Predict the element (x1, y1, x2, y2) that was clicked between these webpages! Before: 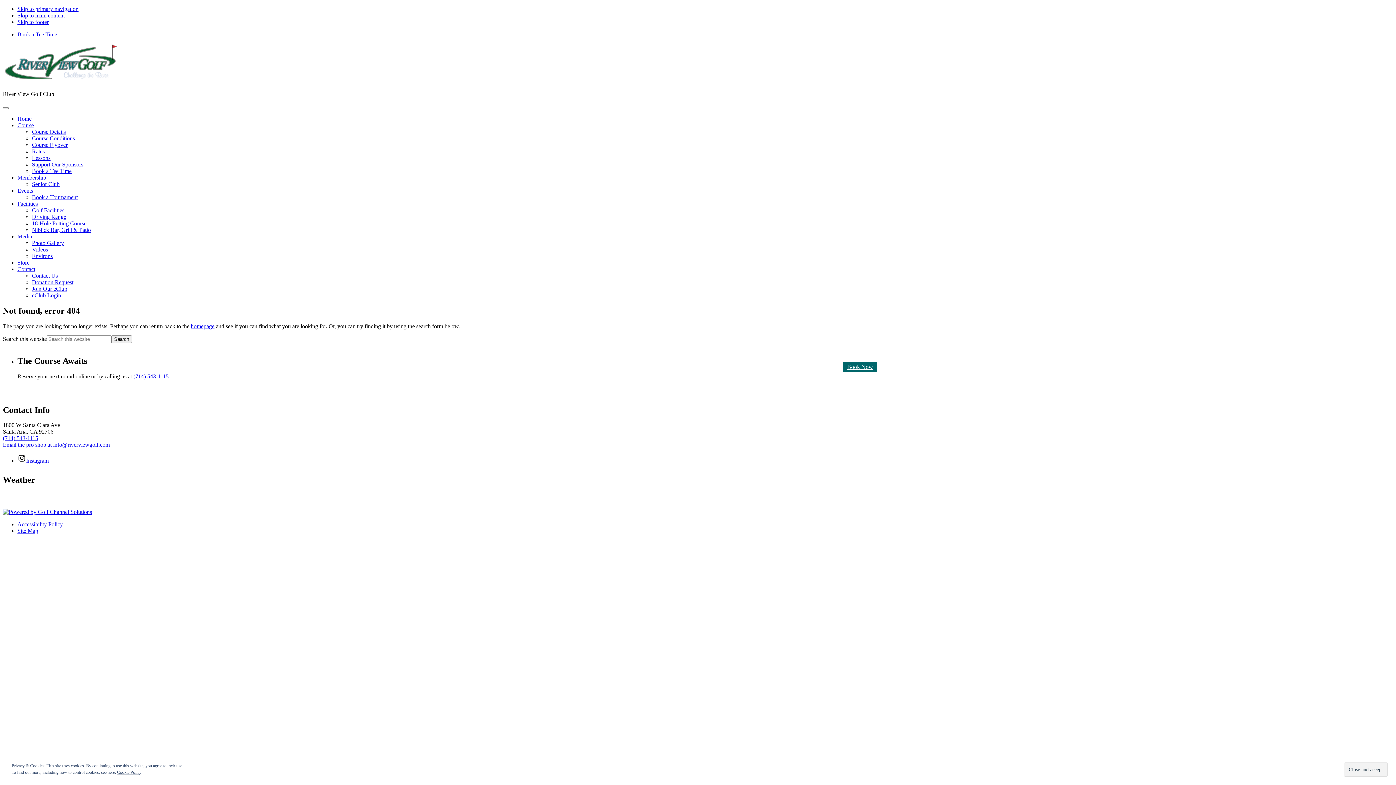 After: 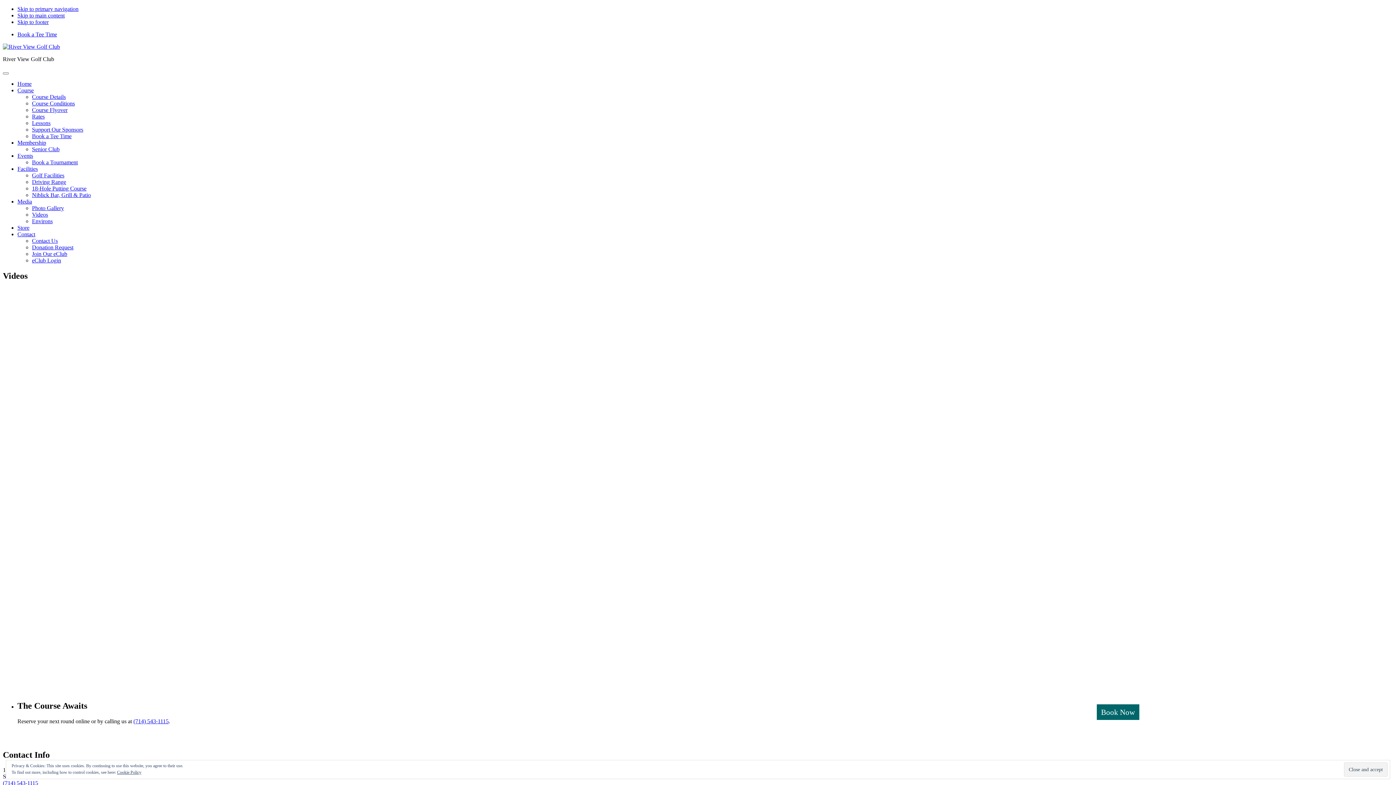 Action: bbox: (32, 246, 48, 252) label: Videos